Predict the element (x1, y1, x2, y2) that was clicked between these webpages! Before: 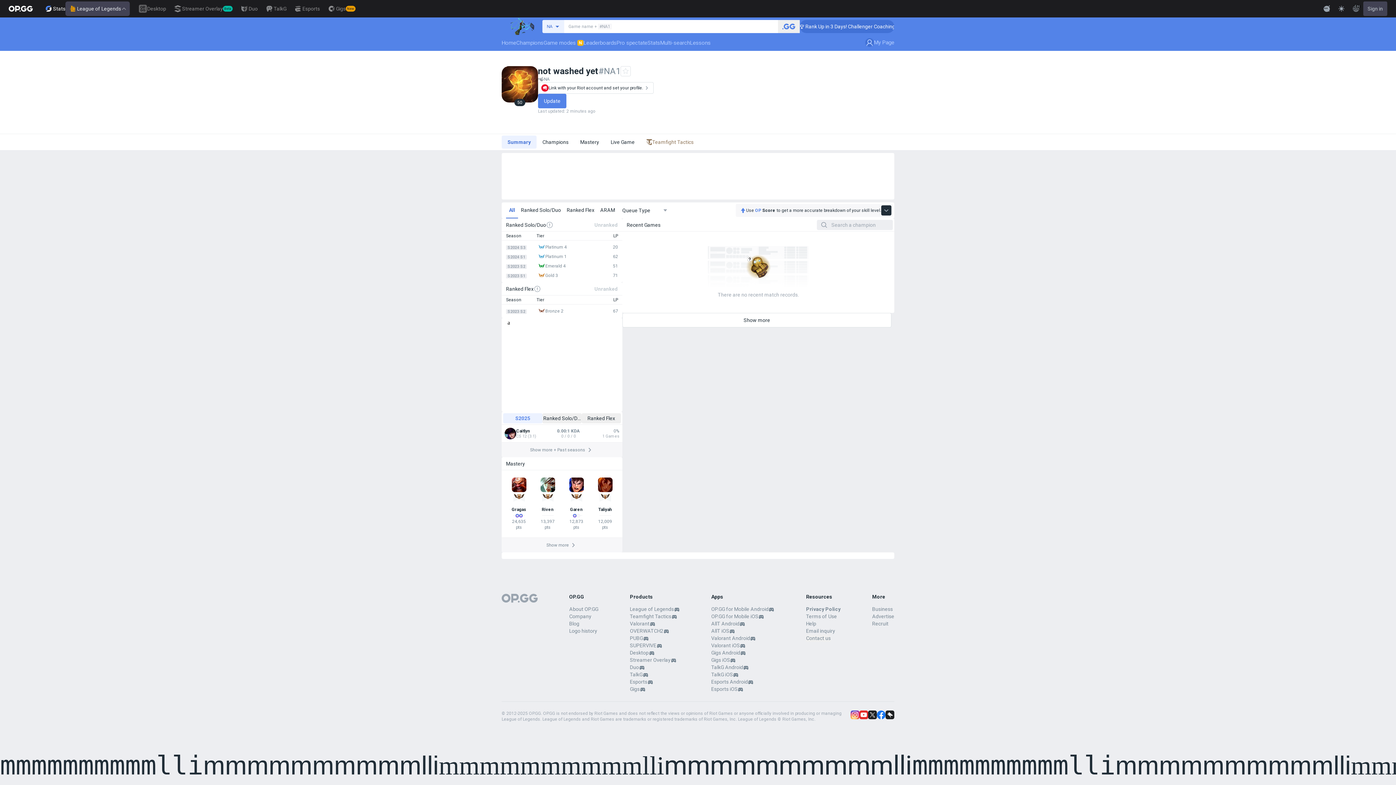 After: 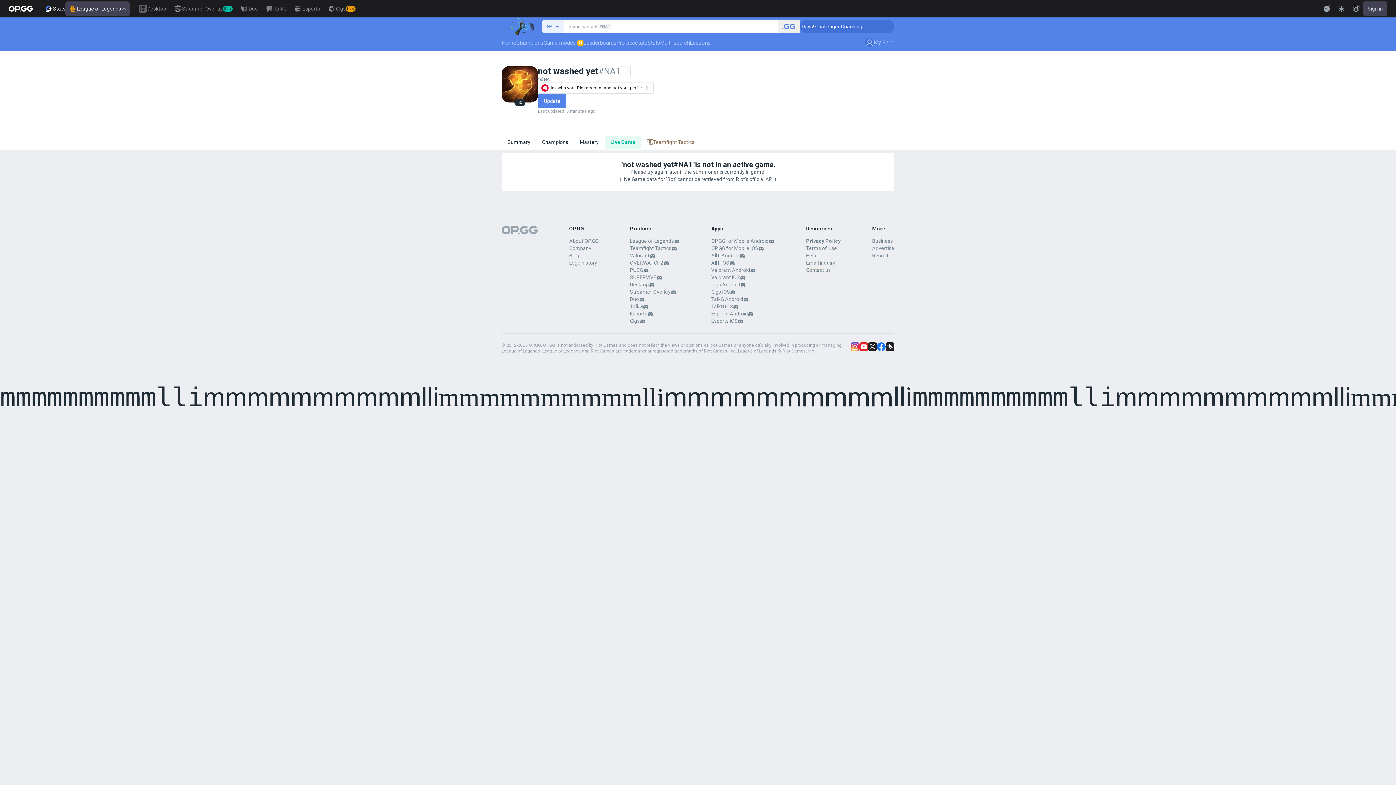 Action: label: Live Game bbox: (605, 135, 640, 148)